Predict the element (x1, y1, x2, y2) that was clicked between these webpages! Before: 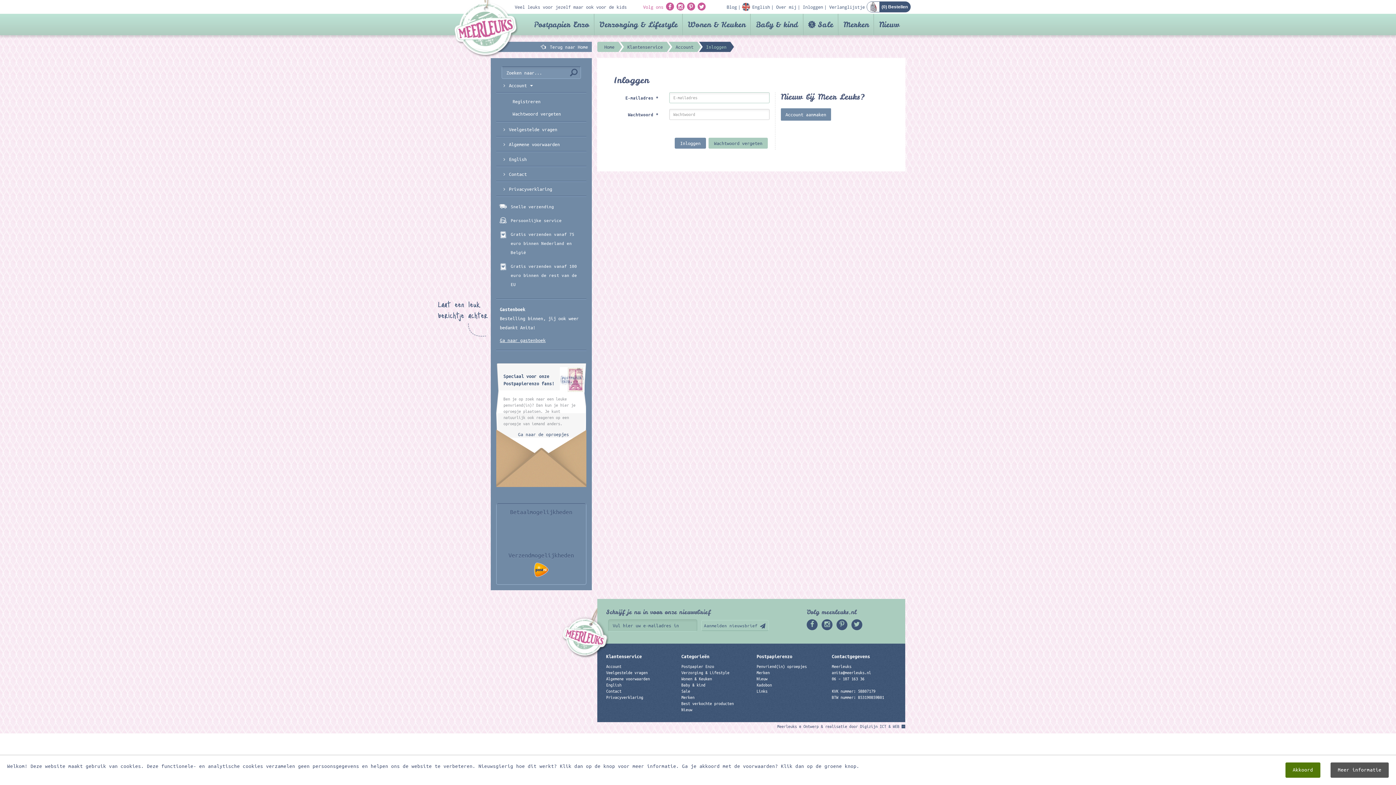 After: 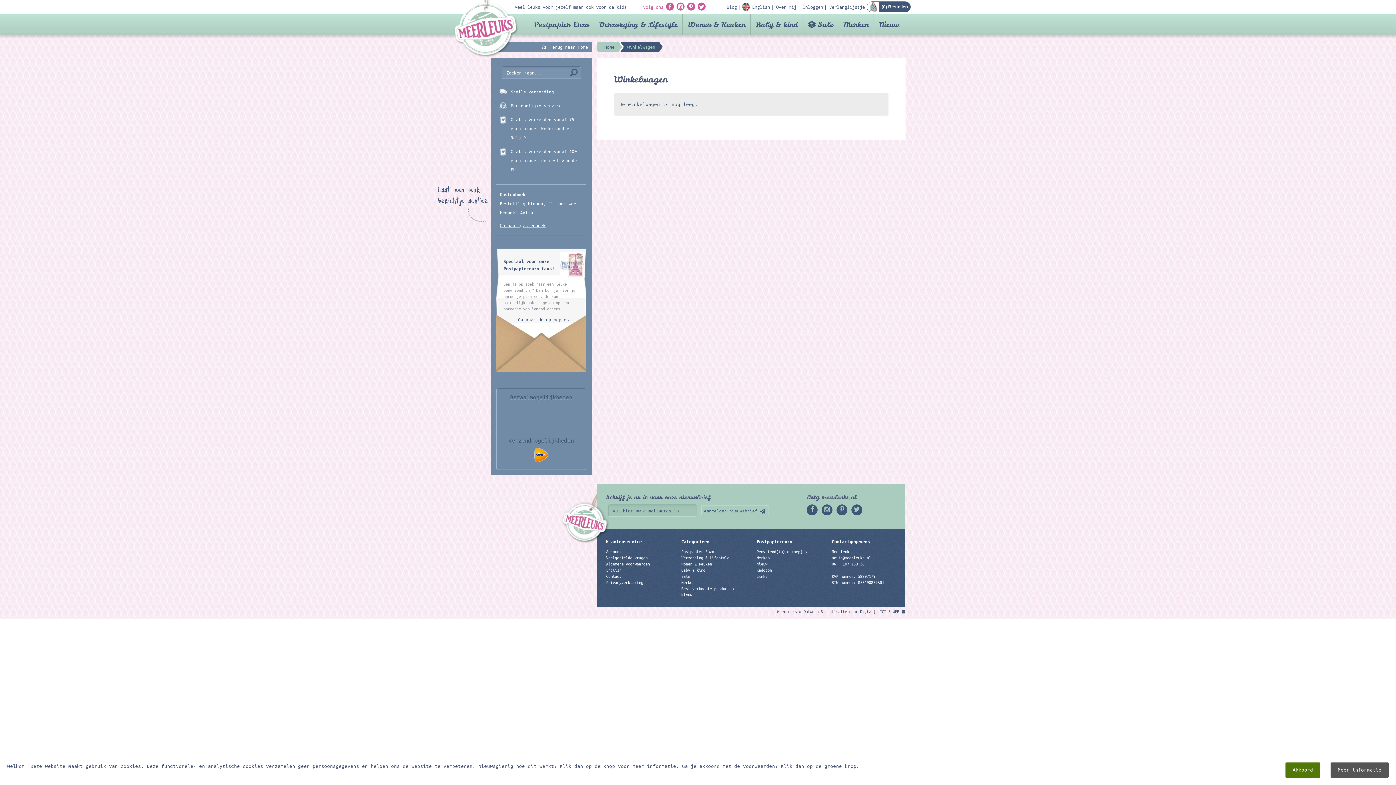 Action: bbox: (881, 1, 908, 12) label: (0) Bestellen